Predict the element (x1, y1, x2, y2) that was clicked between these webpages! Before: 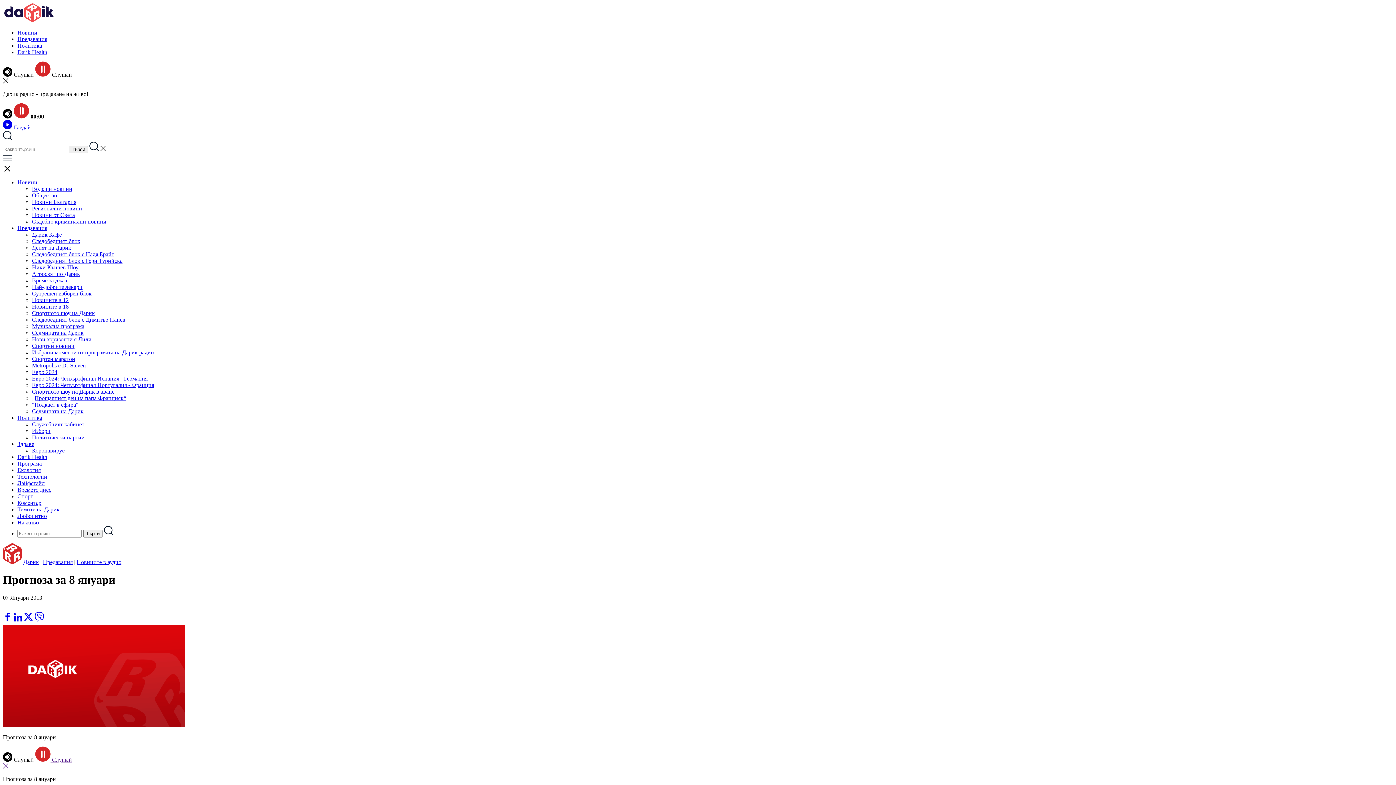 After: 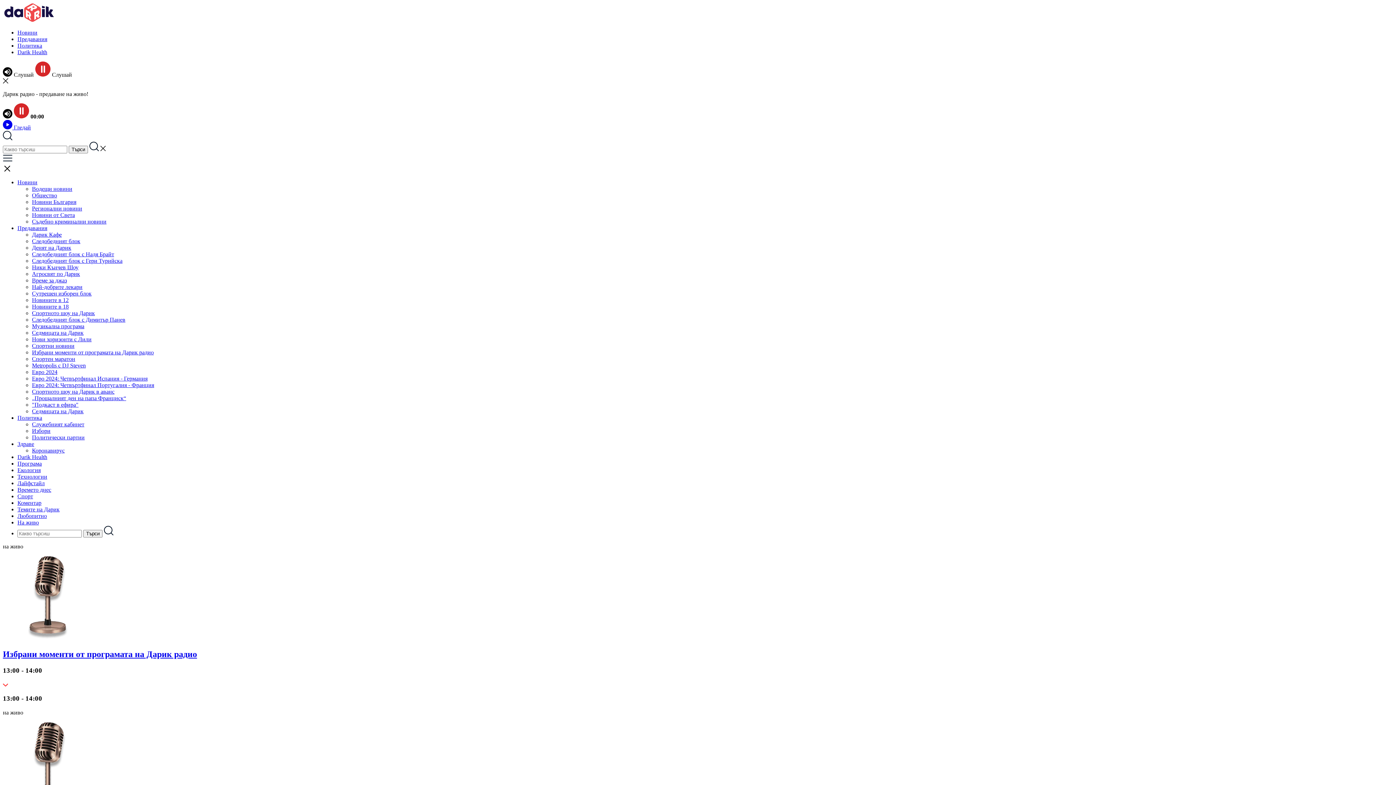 Action: label: Предавания bbox: (17, 36, 47, 42)